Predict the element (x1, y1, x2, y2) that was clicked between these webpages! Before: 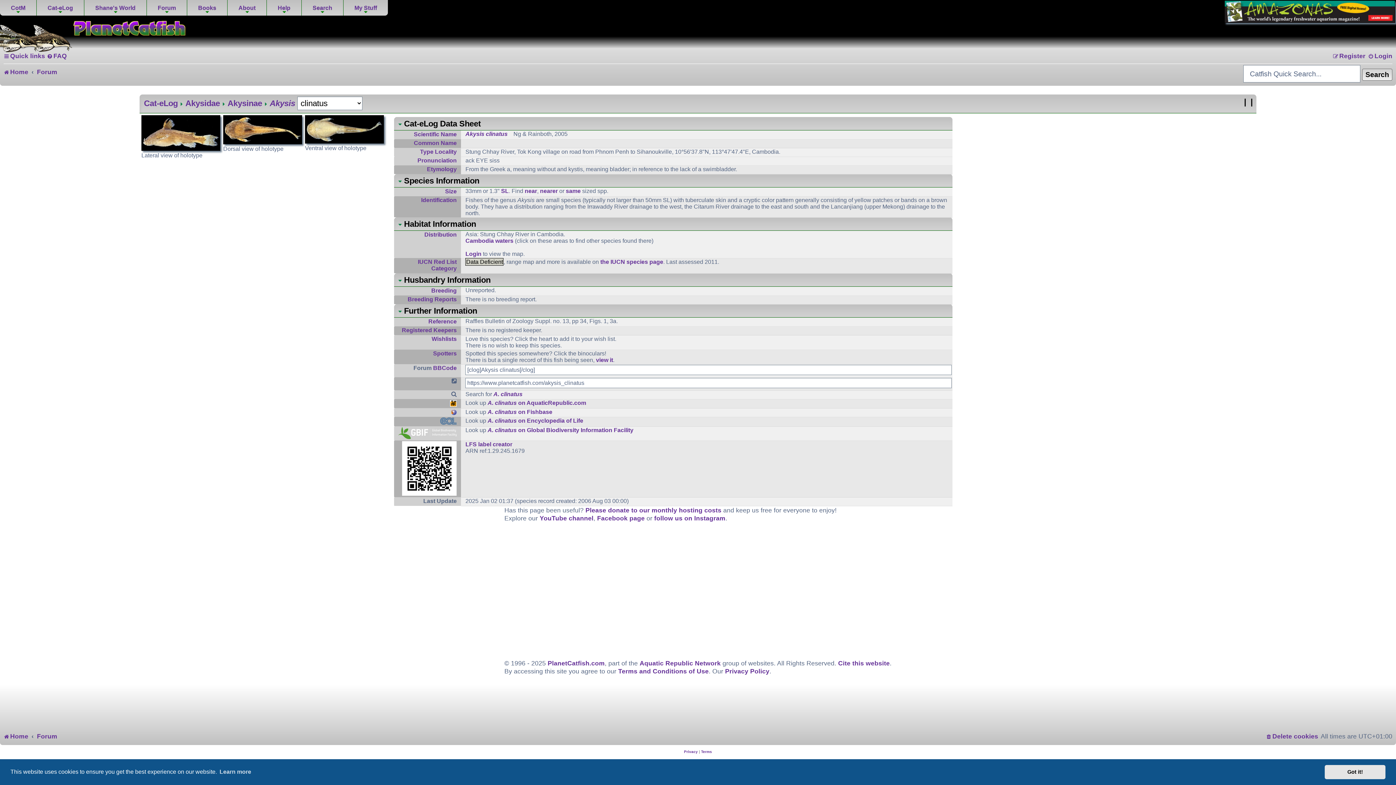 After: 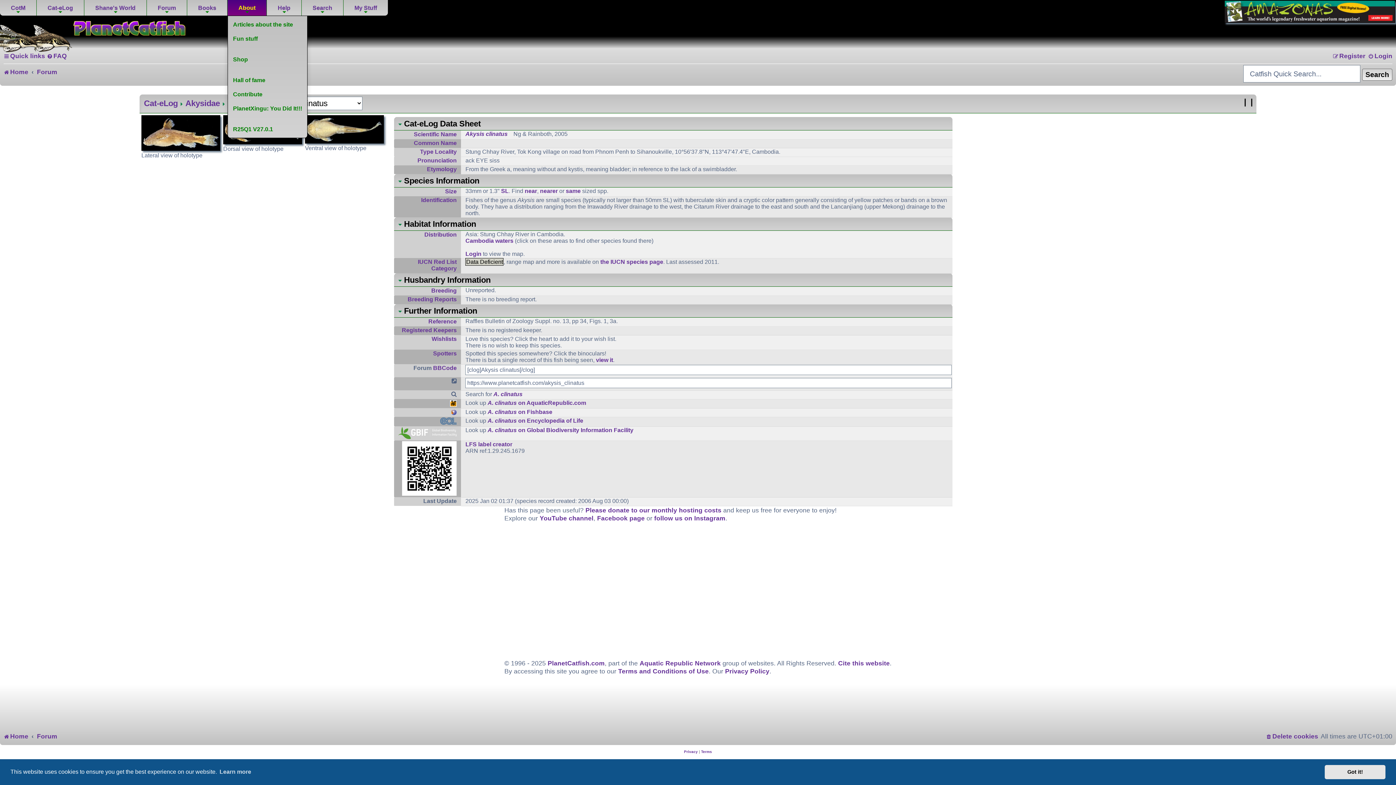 Action: bbox: (227, 0, 266, 15) label: About